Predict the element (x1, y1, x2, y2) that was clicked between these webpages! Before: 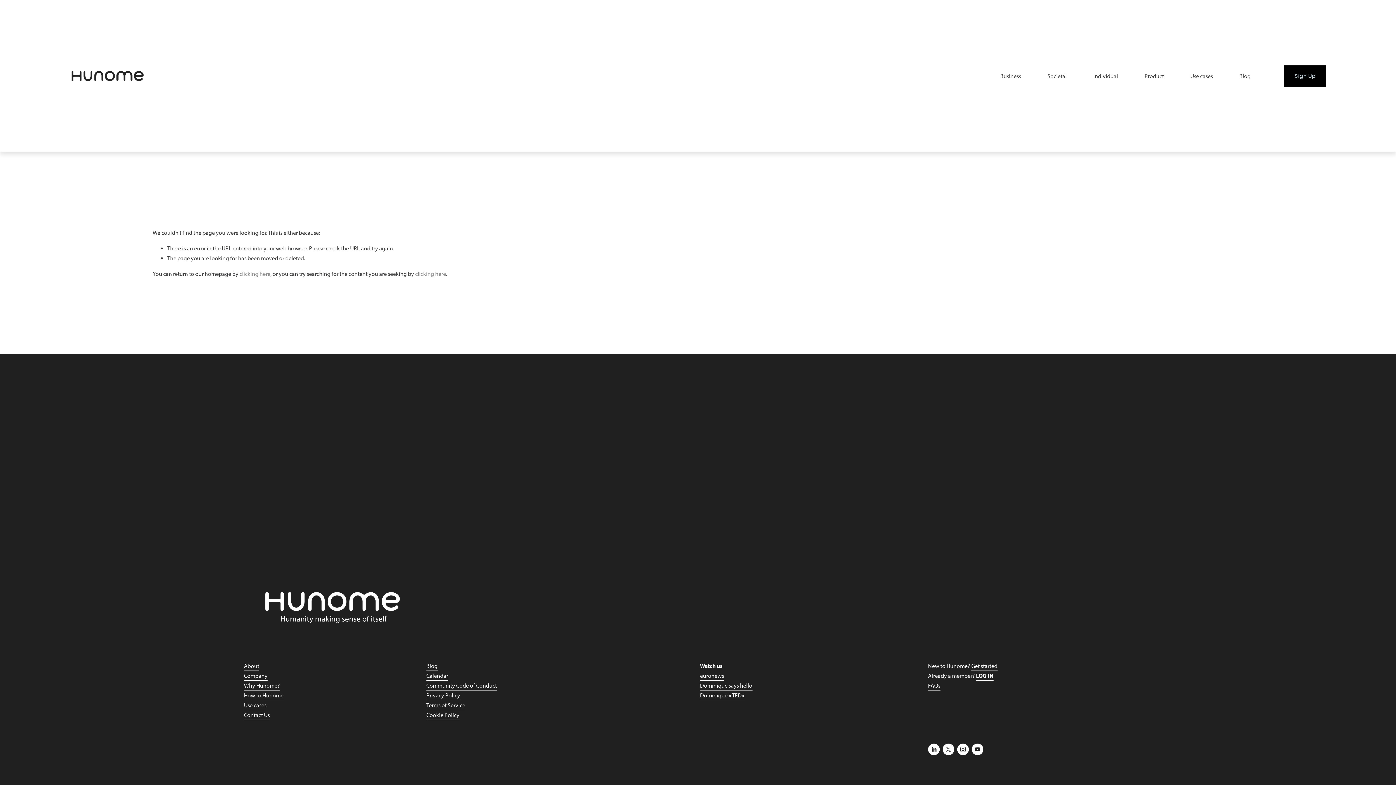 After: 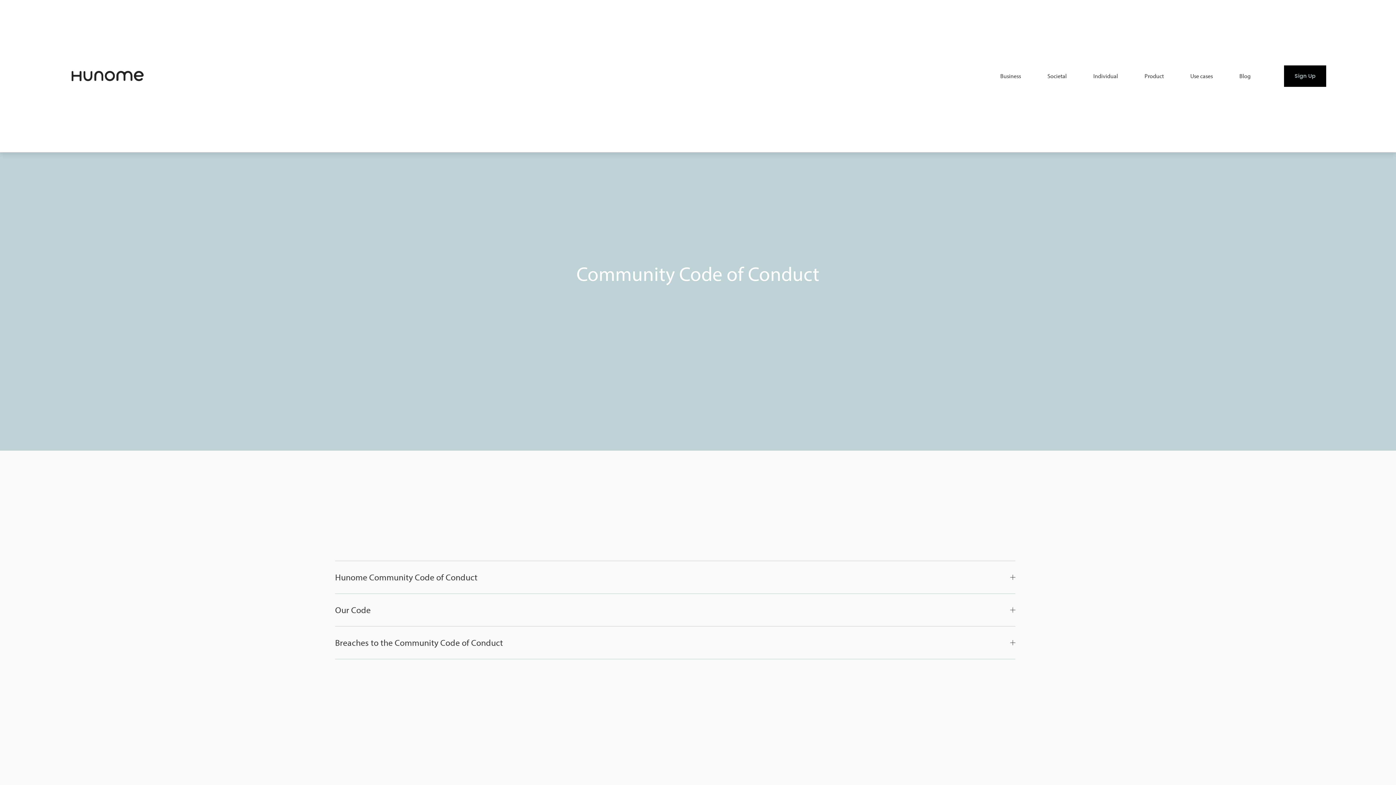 Action: bbox: (426, 681, 497, 691) label: Community Code of Conduct
